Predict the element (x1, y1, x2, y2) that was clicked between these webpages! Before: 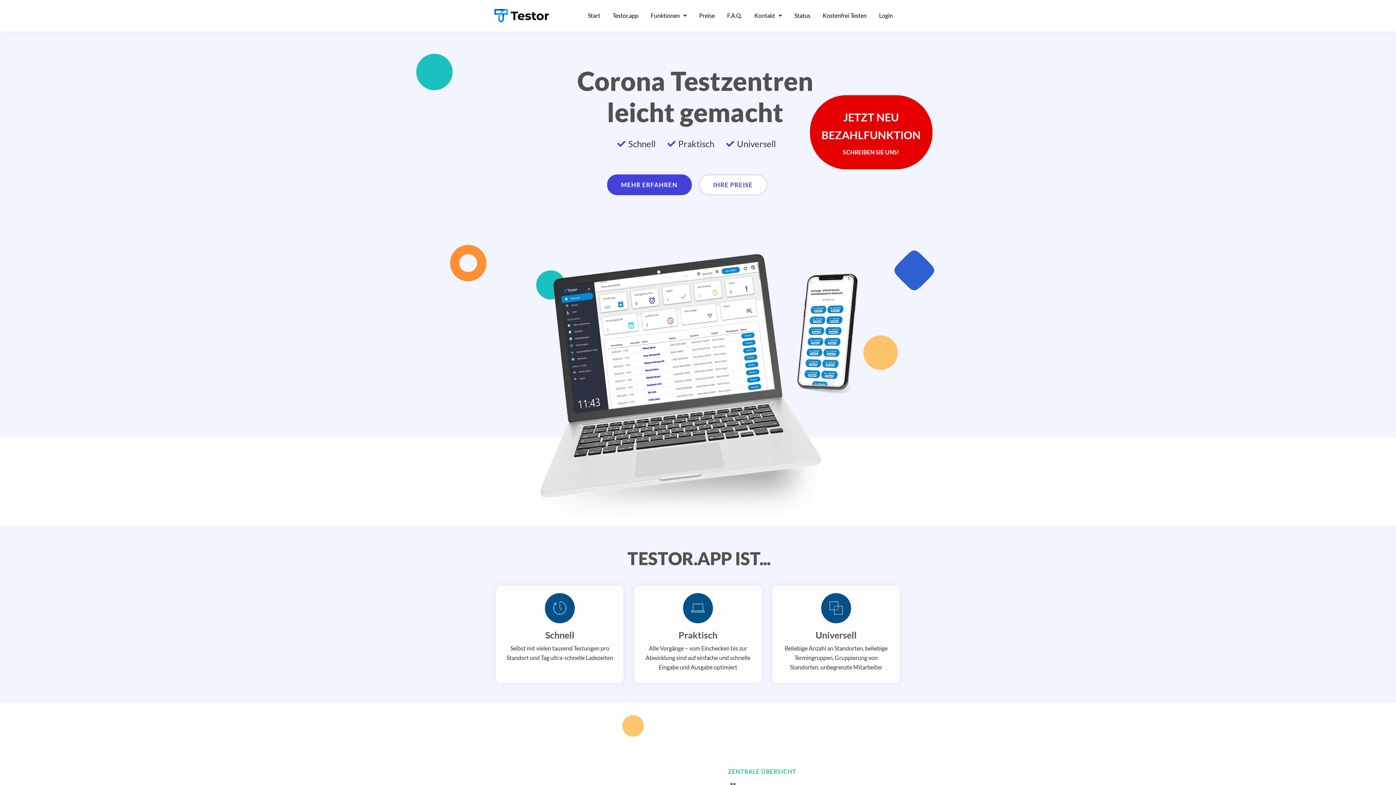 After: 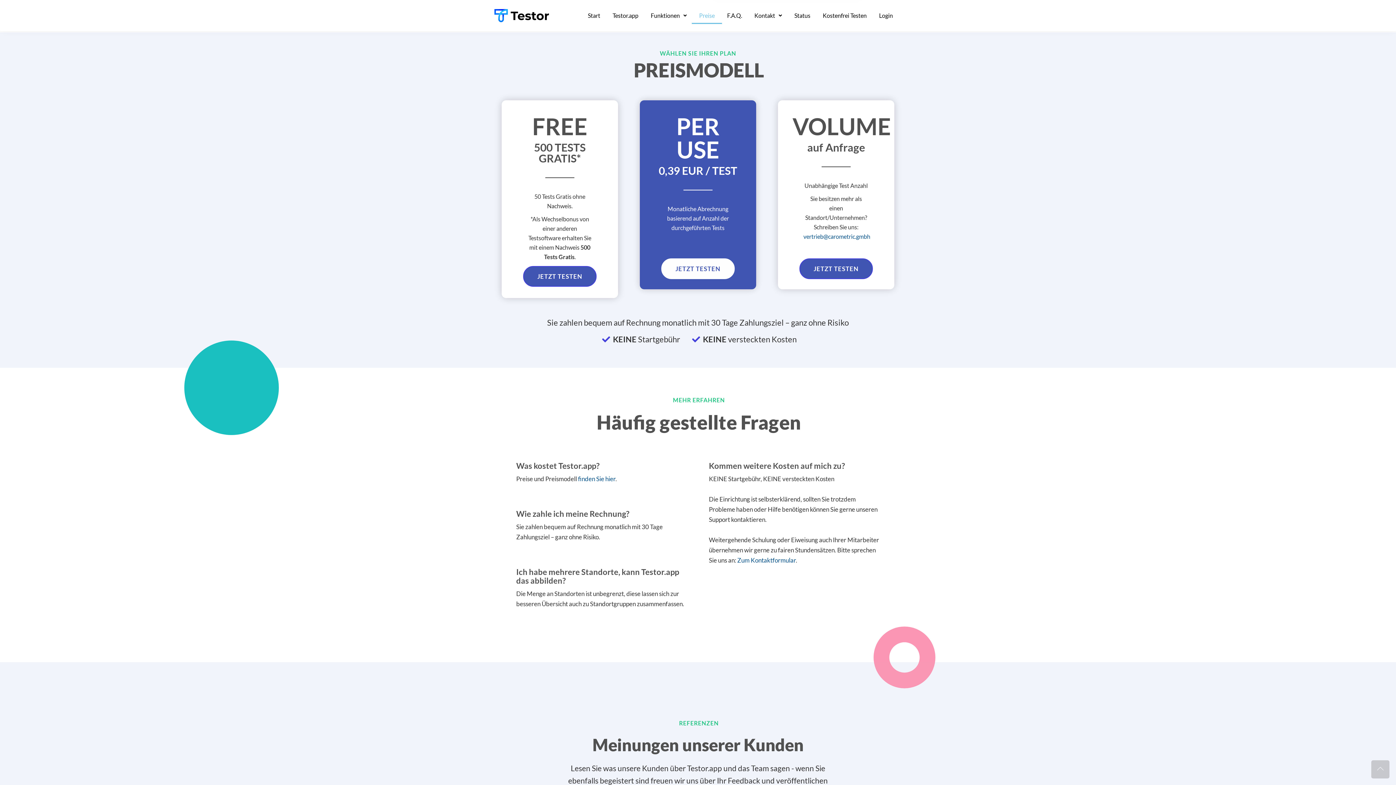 Action: label: Preise bbox: (692, 7, 722, 24)